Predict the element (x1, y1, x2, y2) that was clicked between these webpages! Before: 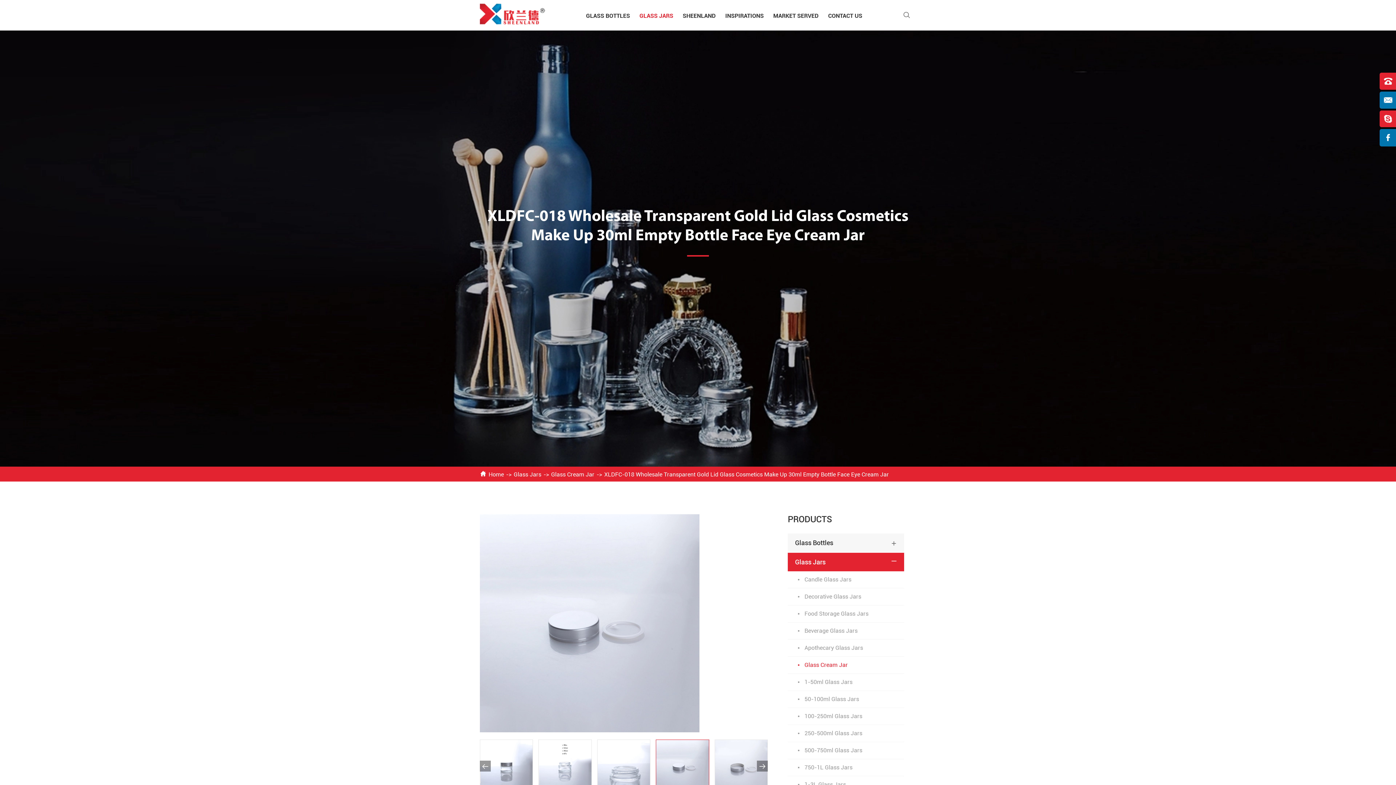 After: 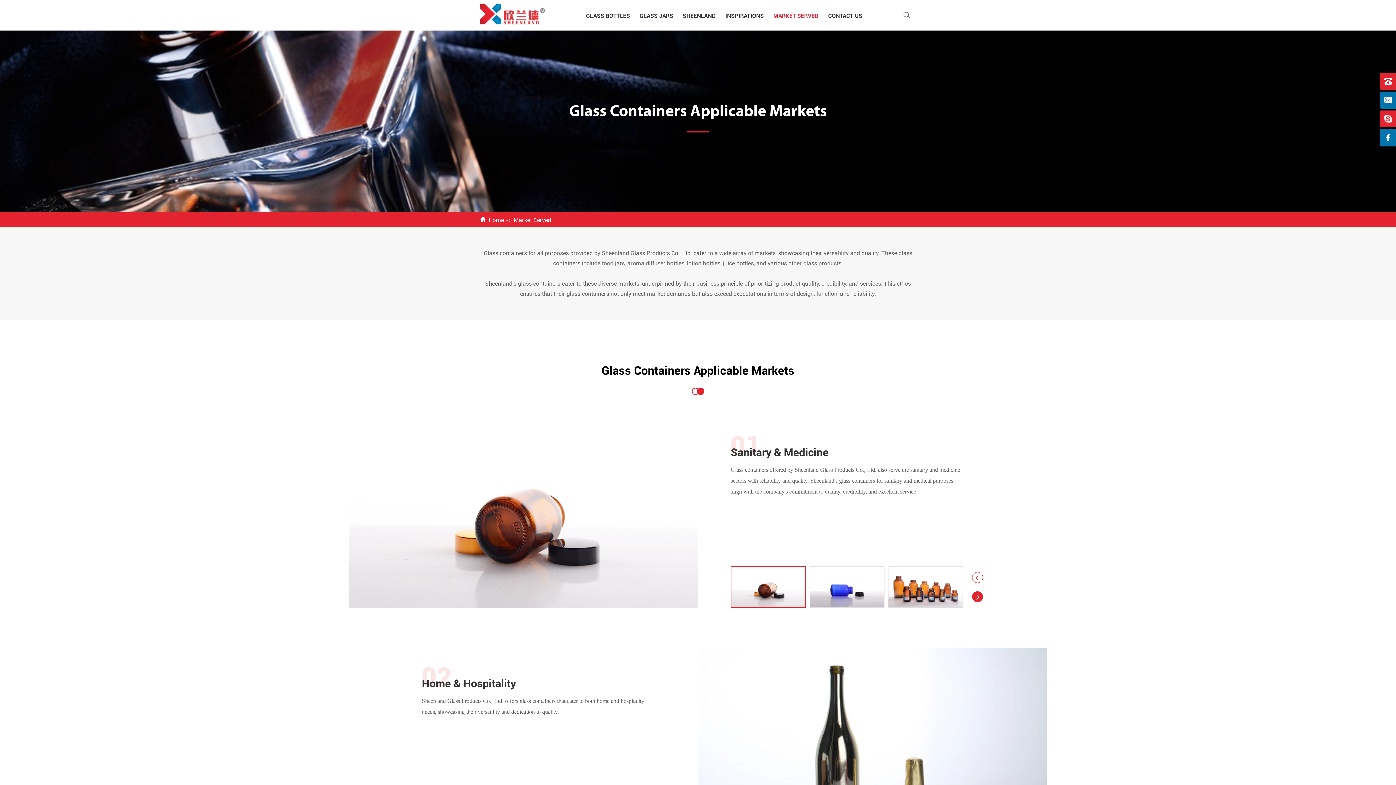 Action: bbox: (773, 12, 818, 19) label: MARKET SERVED